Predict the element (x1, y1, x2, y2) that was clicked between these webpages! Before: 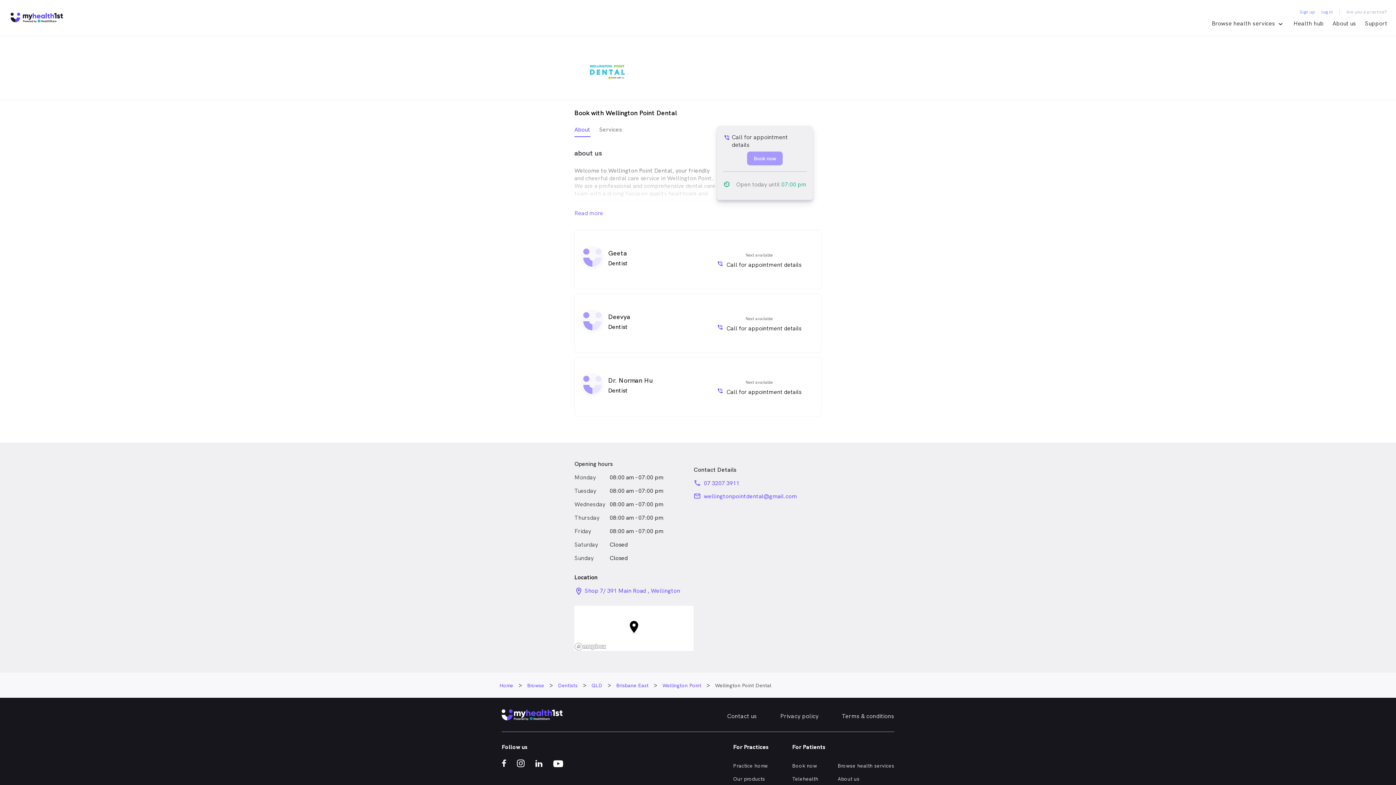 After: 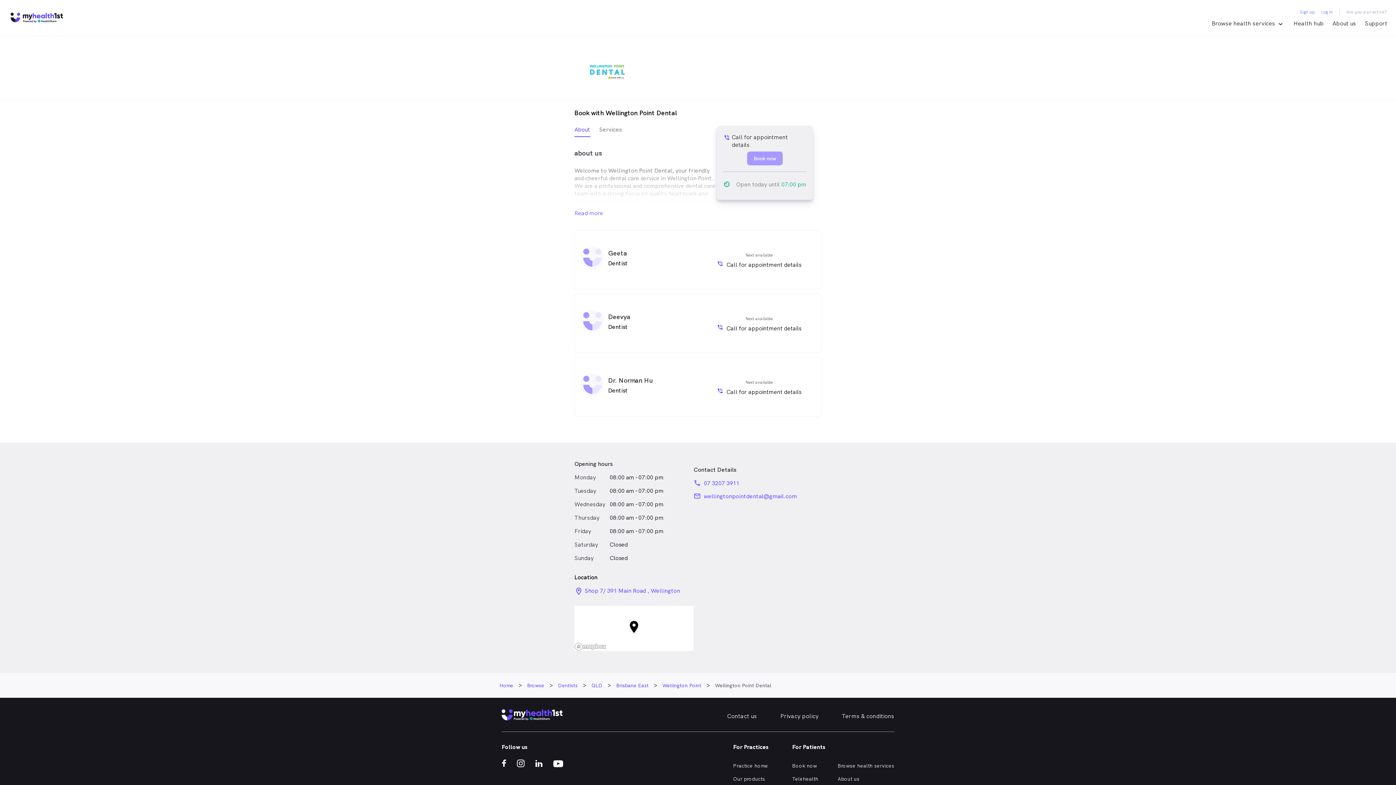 Action: bbox: (608, 312, 630, 320) label: Deevya